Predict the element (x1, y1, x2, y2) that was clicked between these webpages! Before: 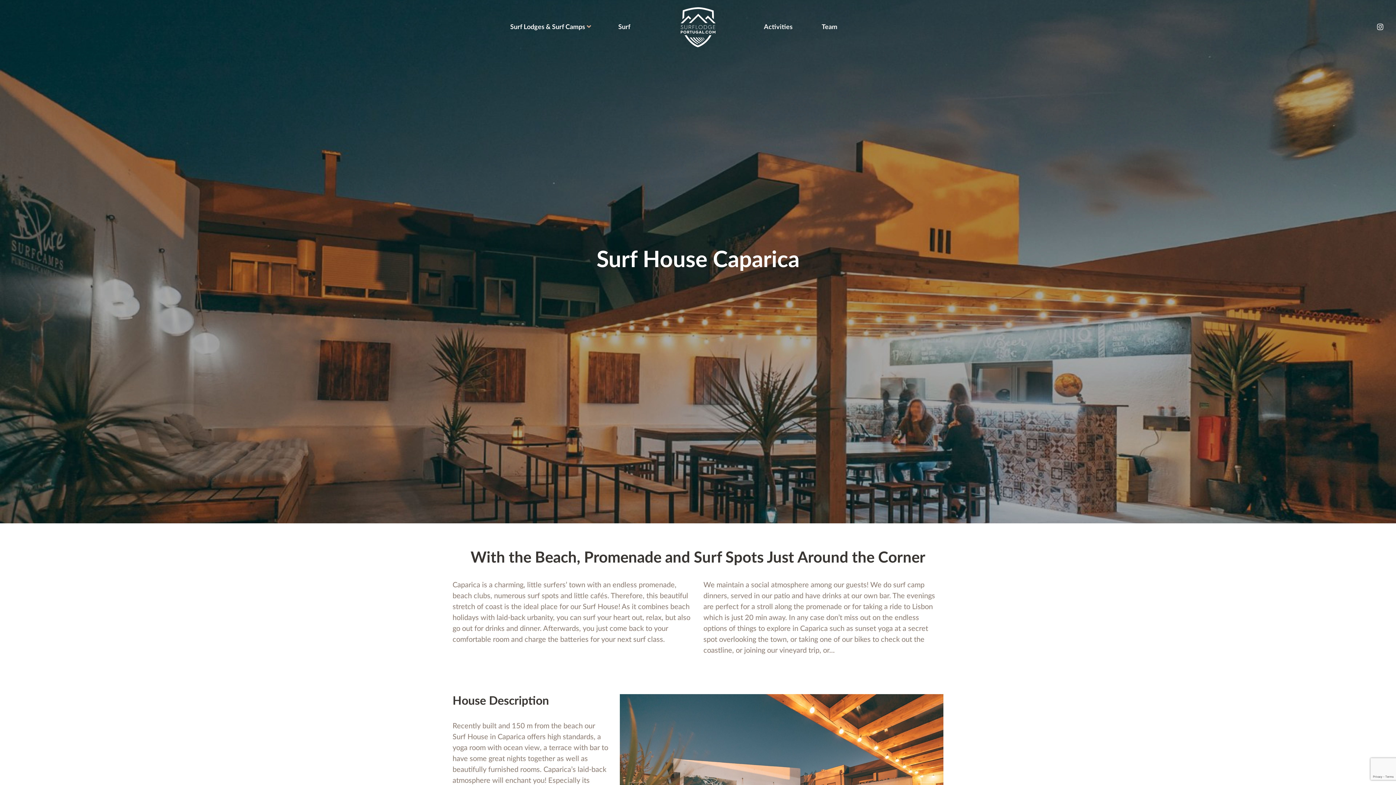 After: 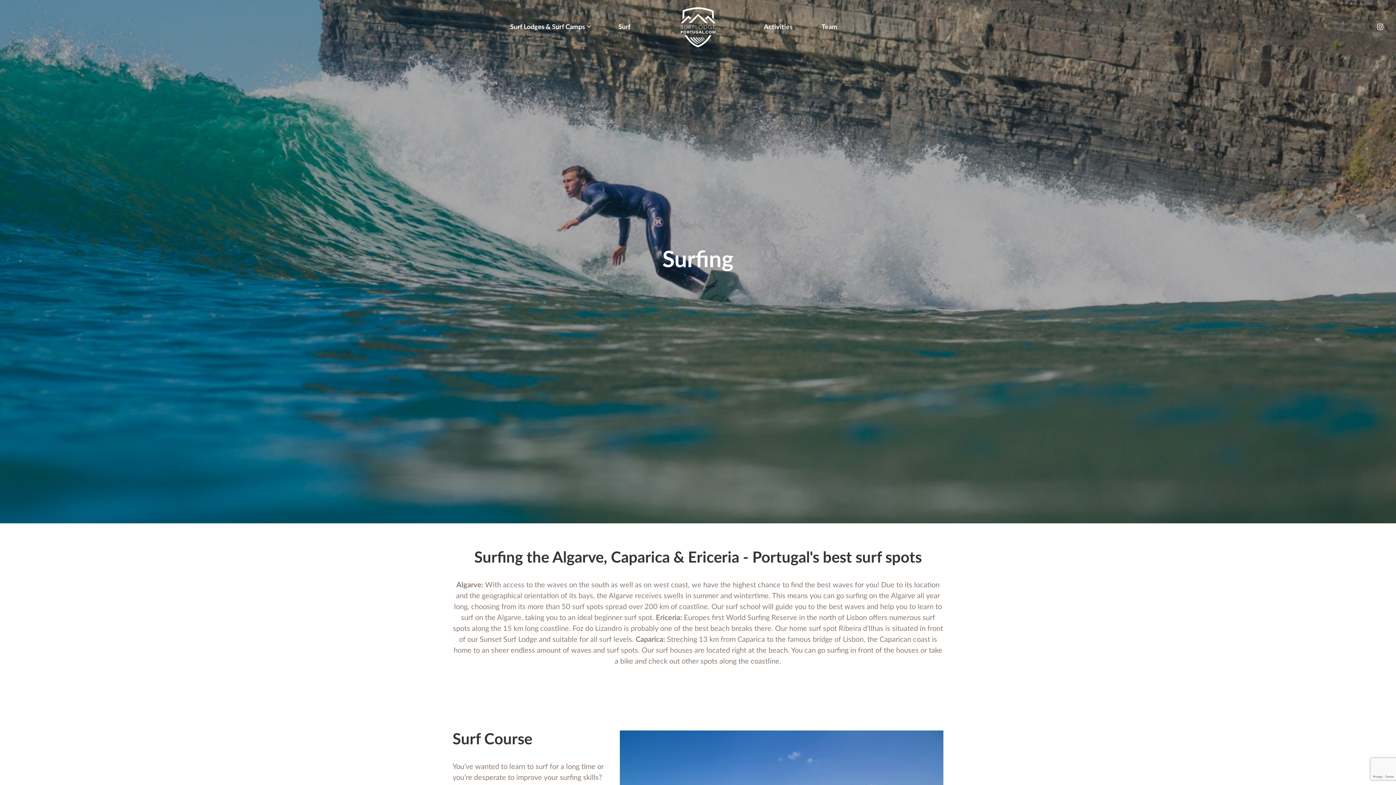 Action: bbox: (618, 22, 630, 32) label: Surf